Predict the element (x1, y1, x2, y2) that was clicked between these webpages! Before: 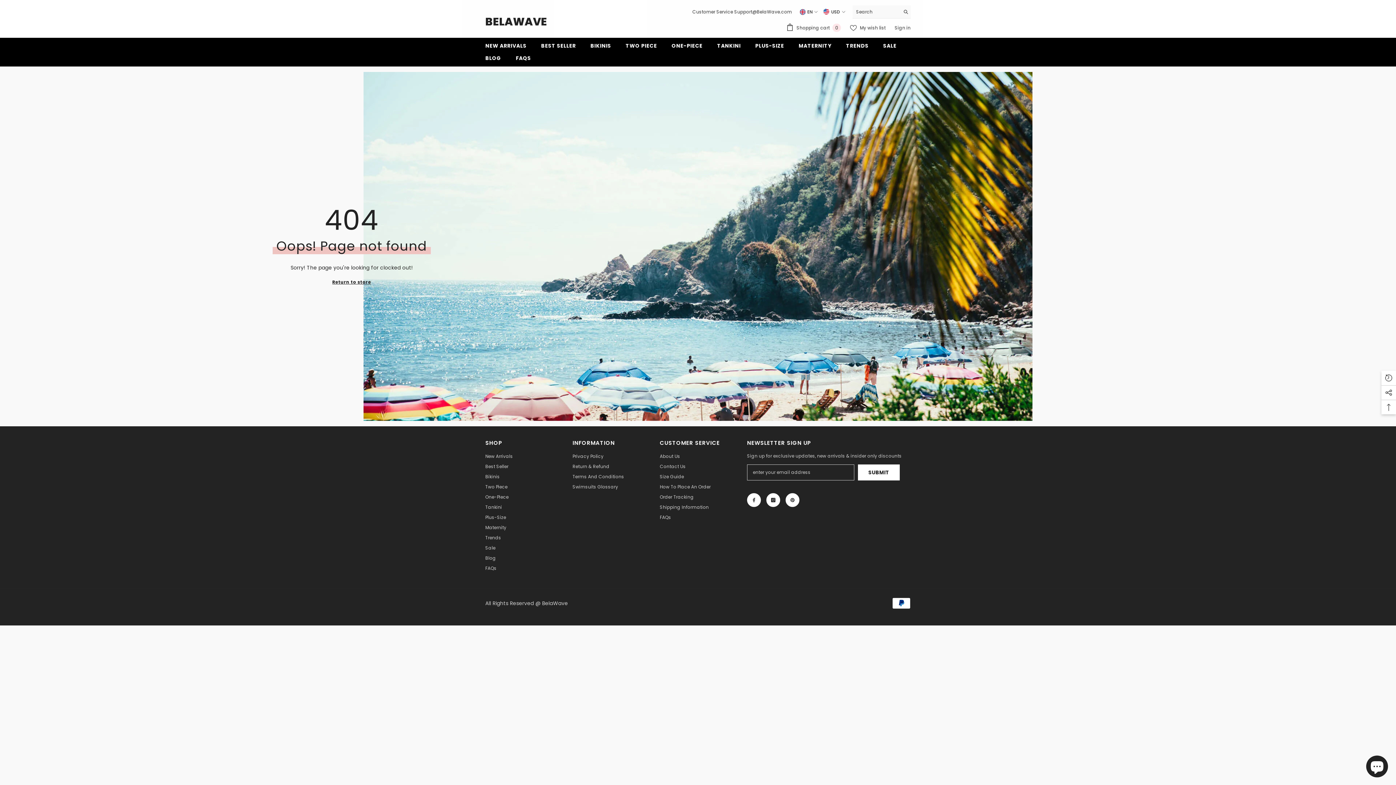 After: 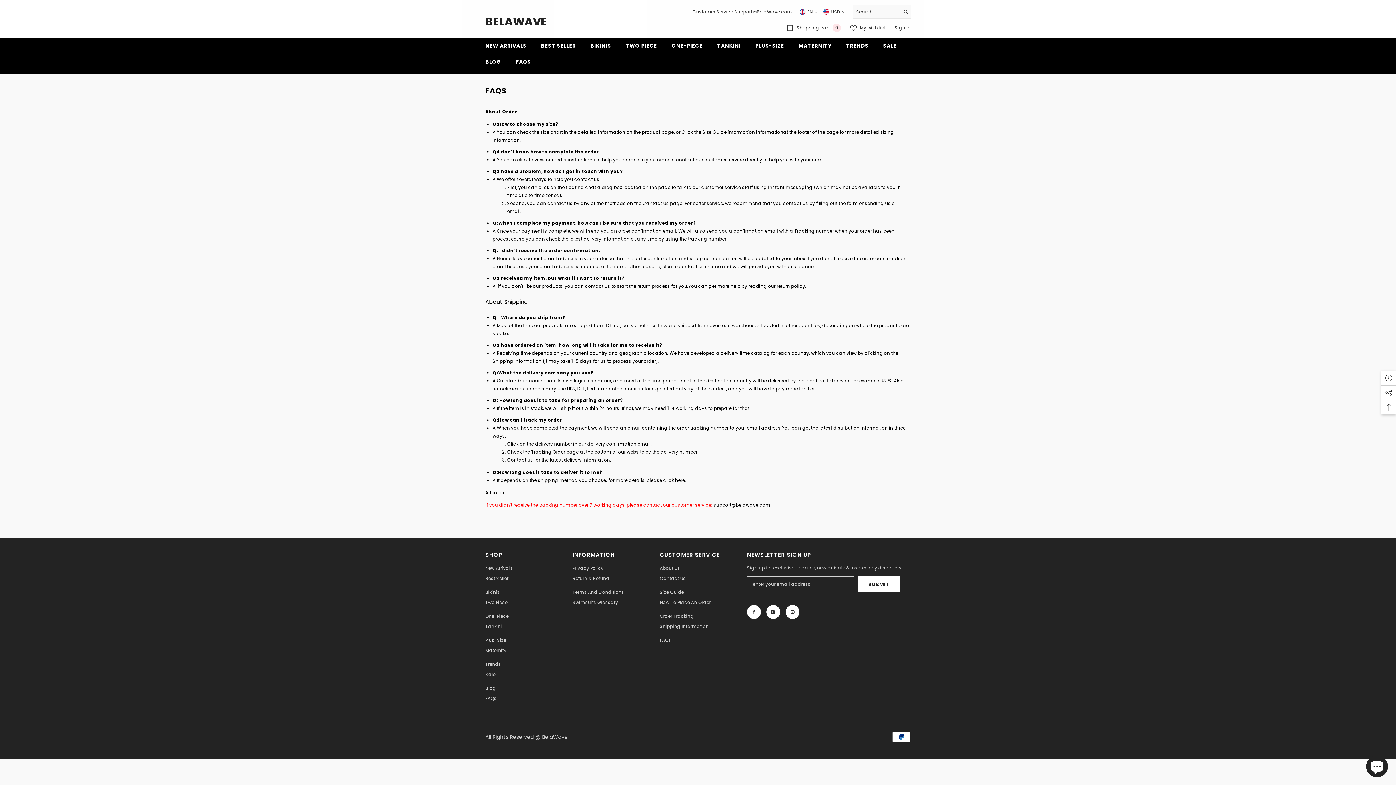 Action: label: FAQs bbox: (485, 563, 496, 573)